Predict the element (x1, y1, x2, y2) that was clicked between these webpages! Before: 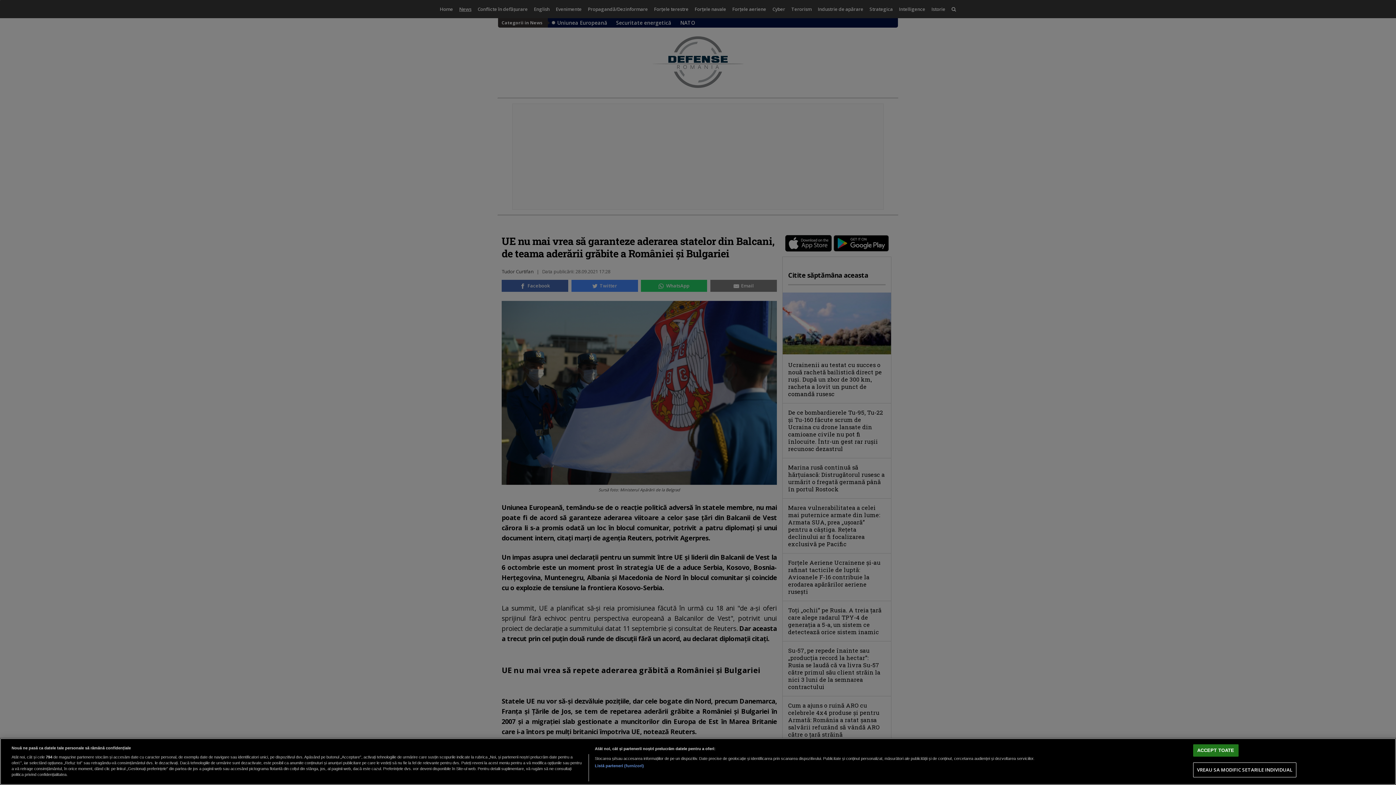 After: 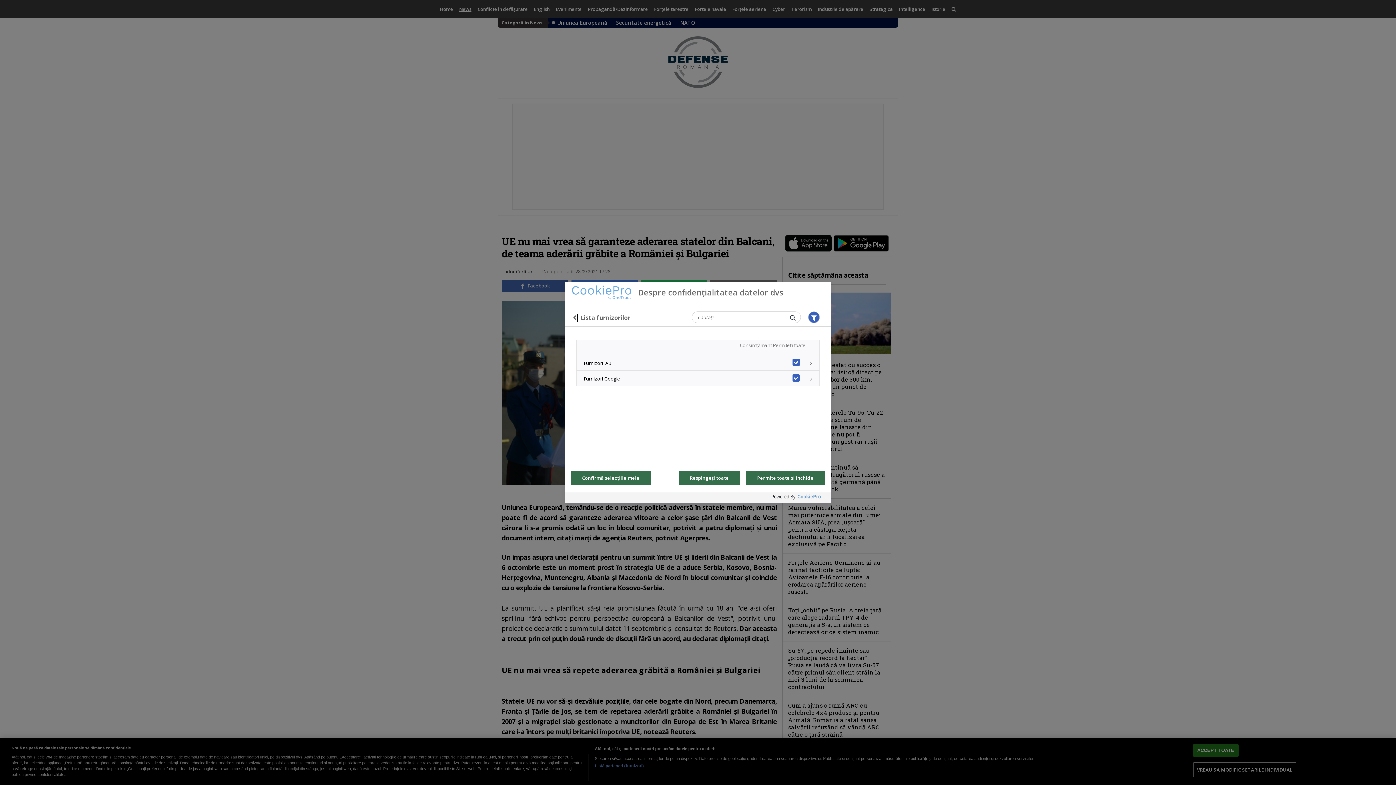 Action: bbox: (594, 763, 644, 769) label: Listă parteneri (furnizori)